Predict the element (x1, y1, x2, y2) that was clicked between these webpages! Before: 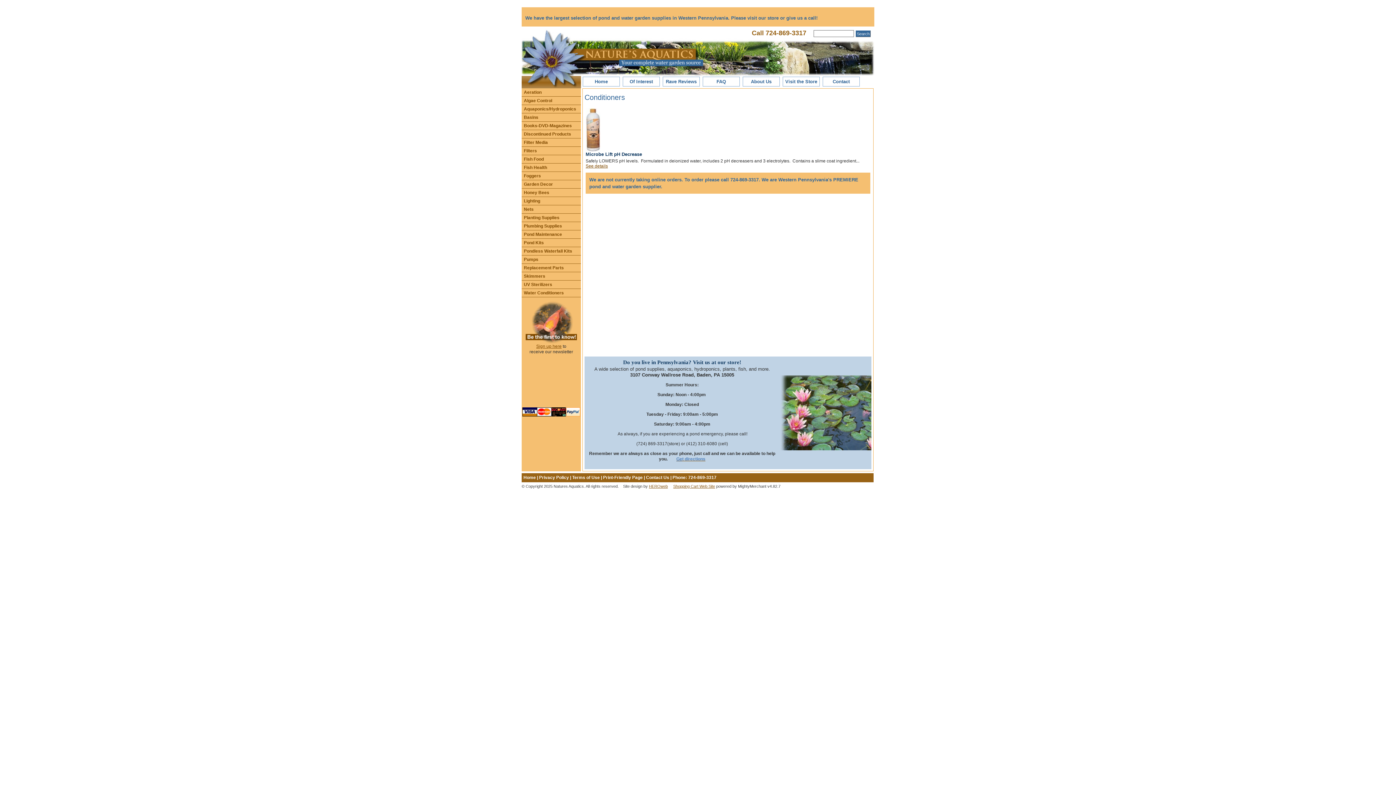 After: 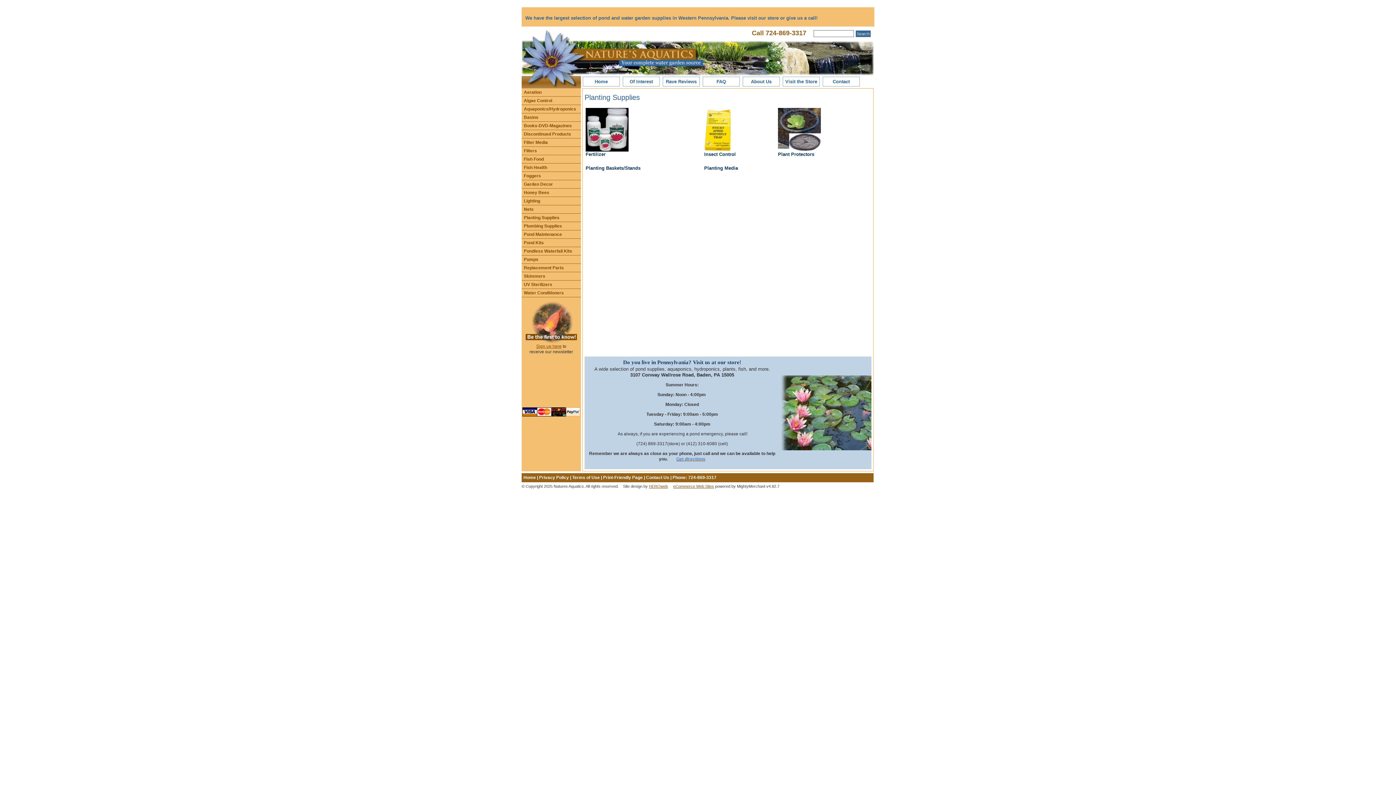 Action: bbox: (521, 213, 581, 221) label: Planting Supplies